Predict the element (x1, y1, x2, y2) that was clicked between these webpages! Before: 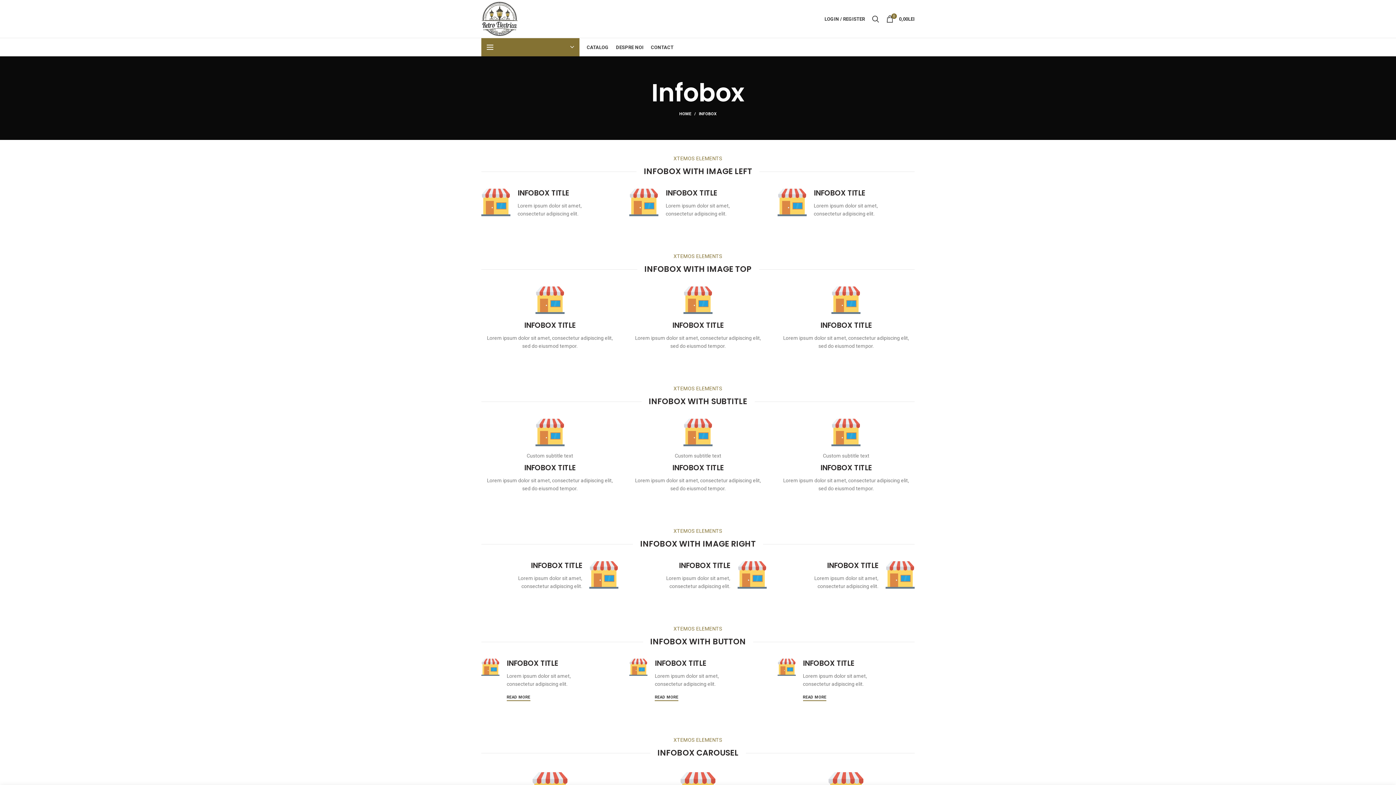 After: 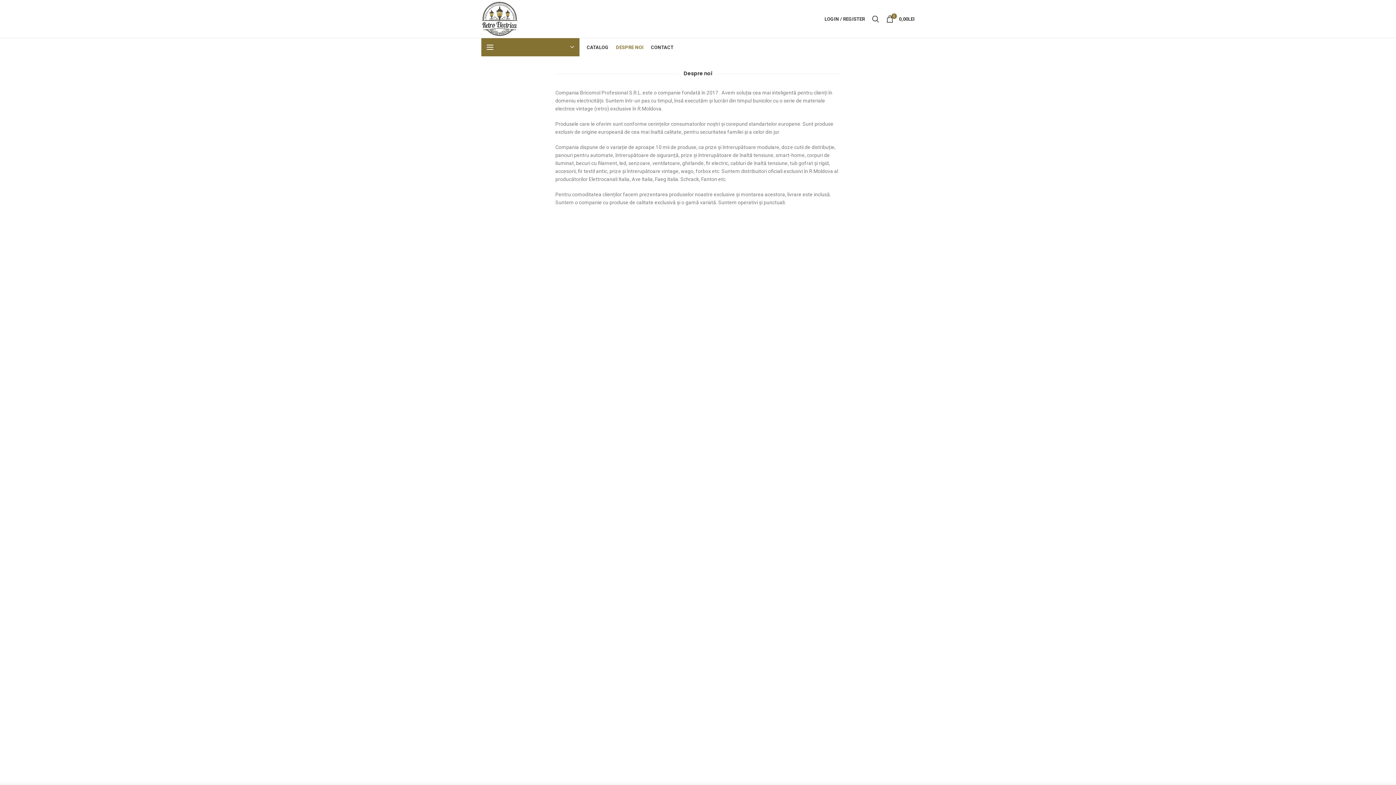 Action: bbox: (612, 38, 647, 56) label: DESPRE NOI